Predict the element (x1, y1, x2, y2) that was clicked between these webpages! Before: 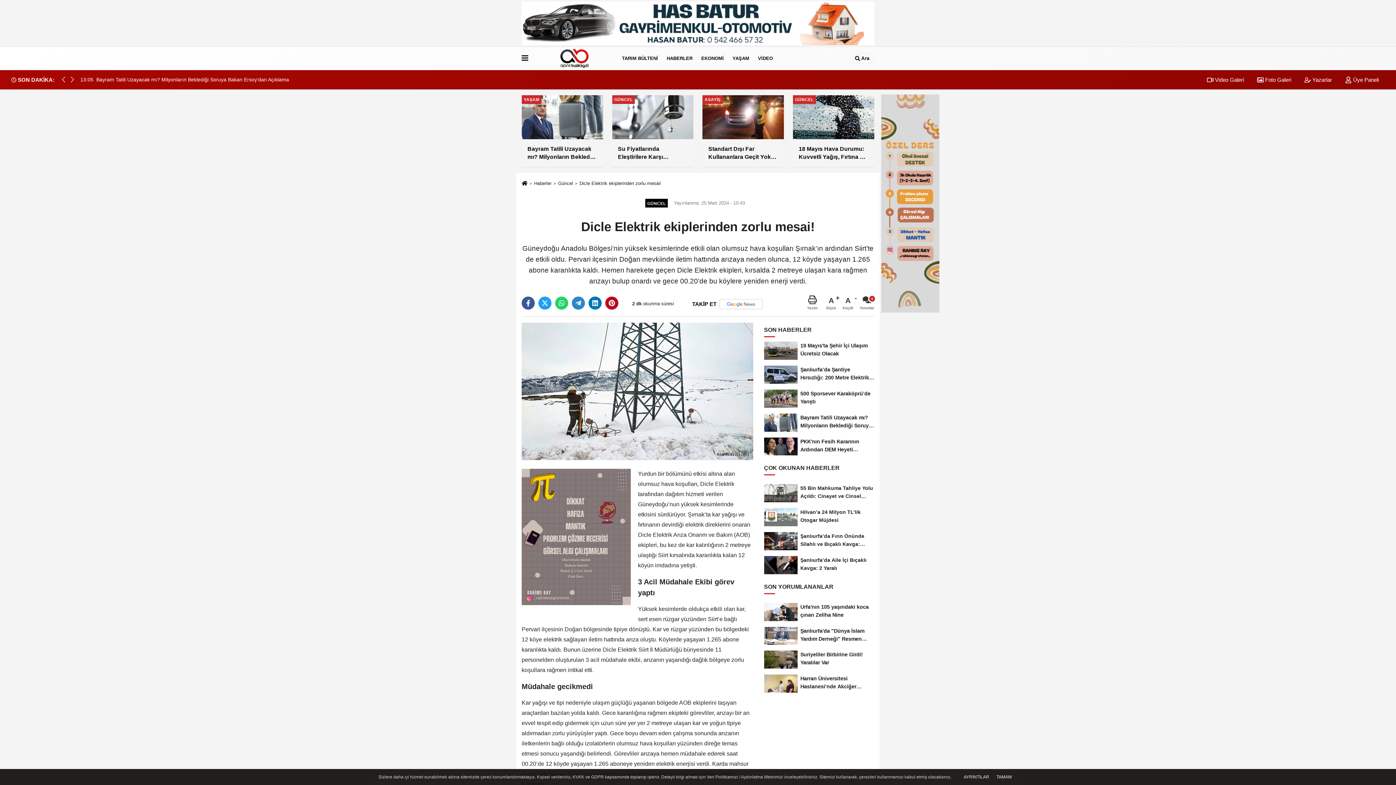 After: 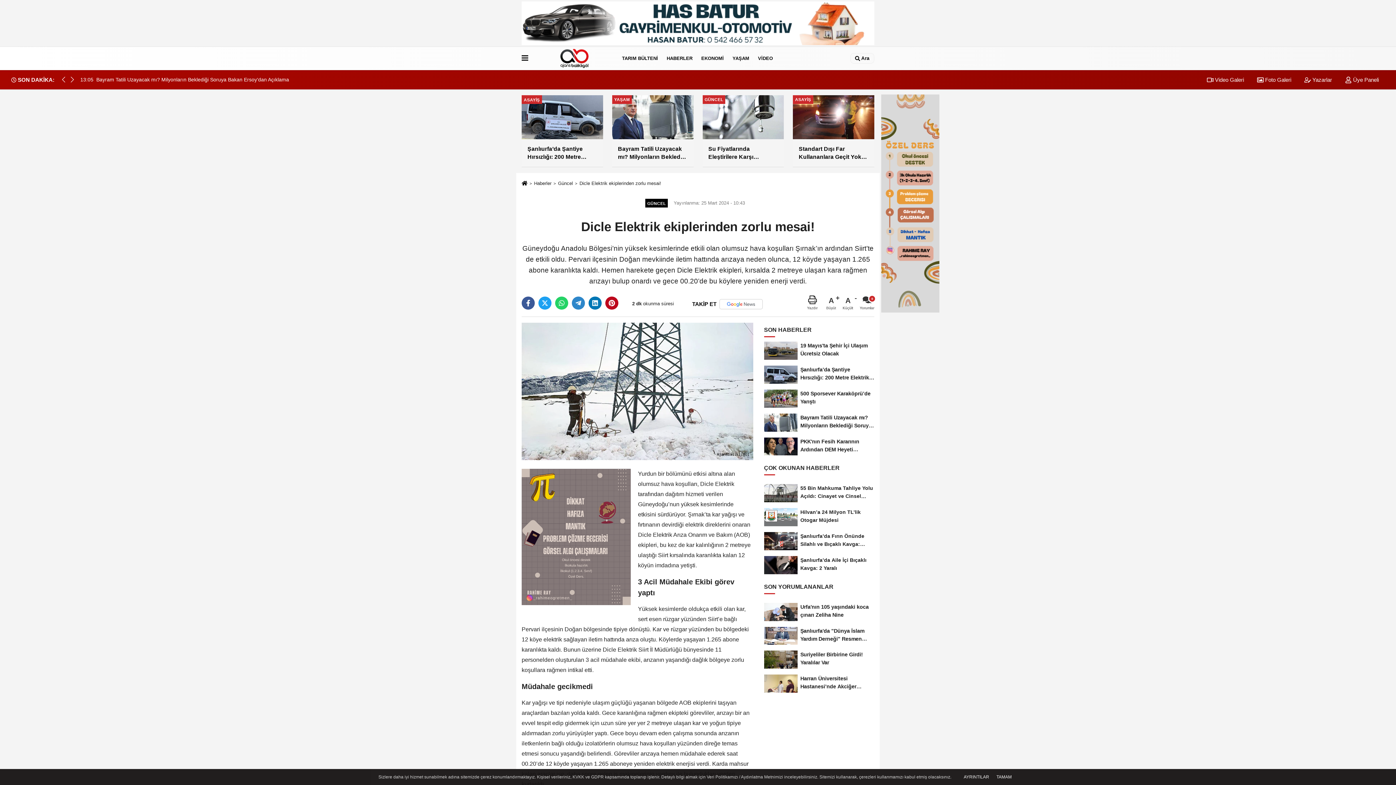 Action: bbox: (807, 295, 817, 311) label: Yazdır